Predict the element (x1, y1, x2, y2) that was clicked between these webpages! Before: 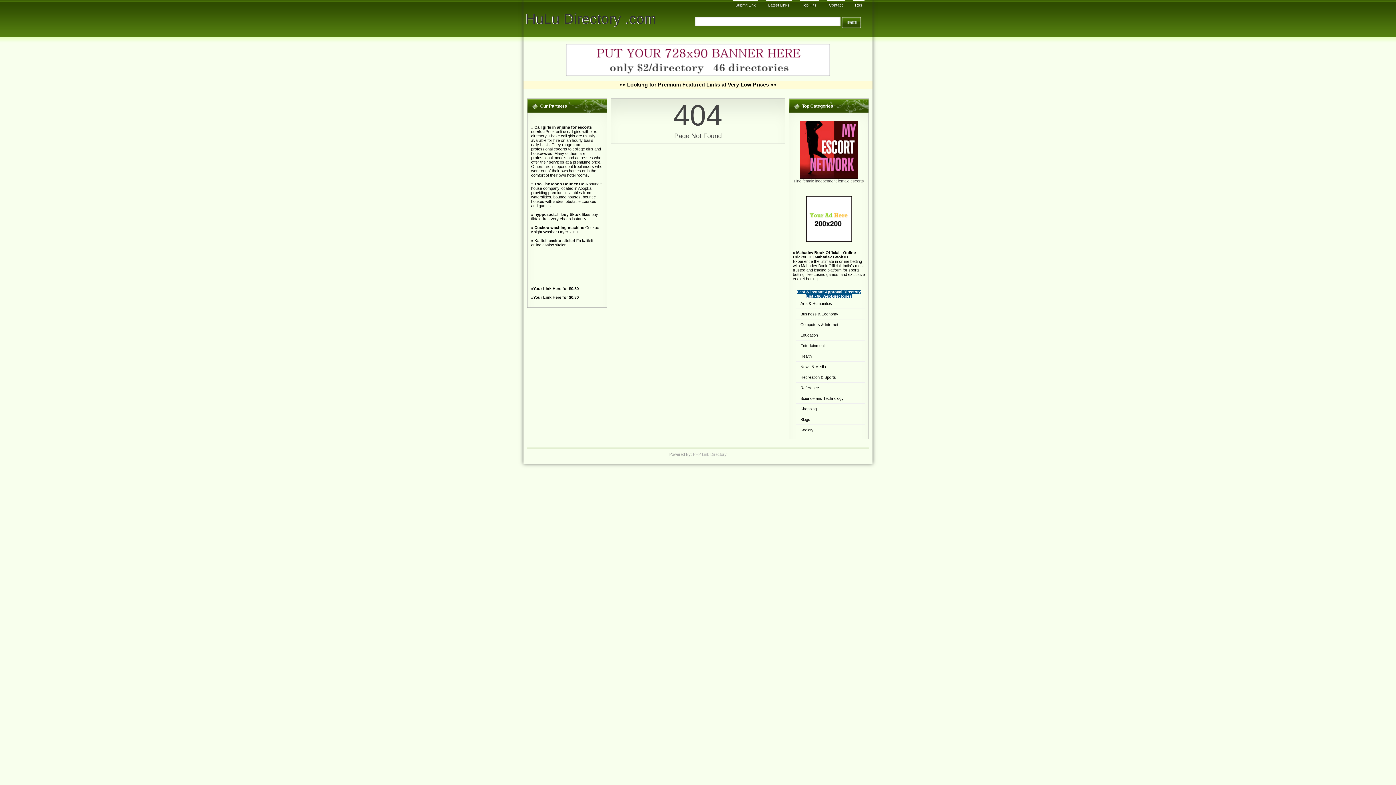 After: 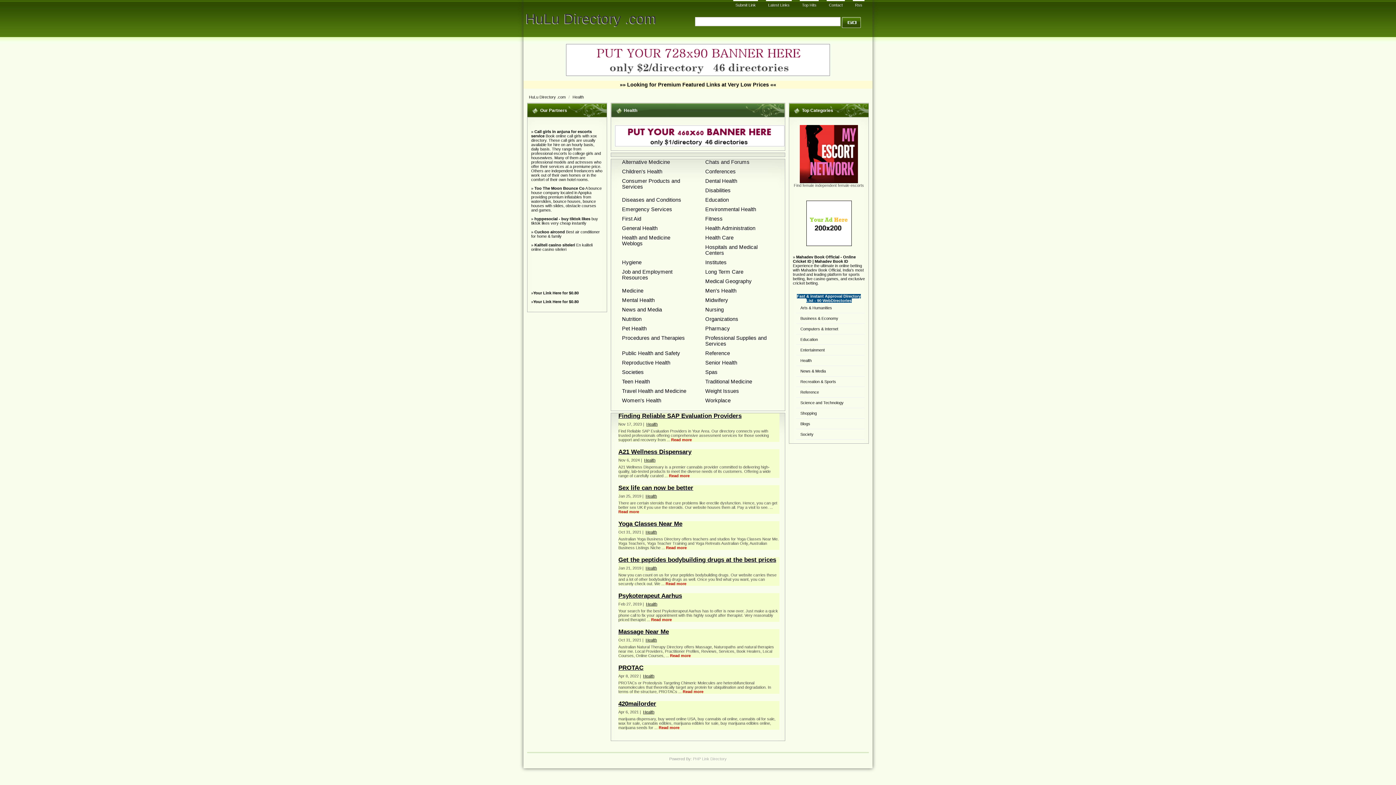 Action: label: Health bbox: (800, 354, 811, 358)